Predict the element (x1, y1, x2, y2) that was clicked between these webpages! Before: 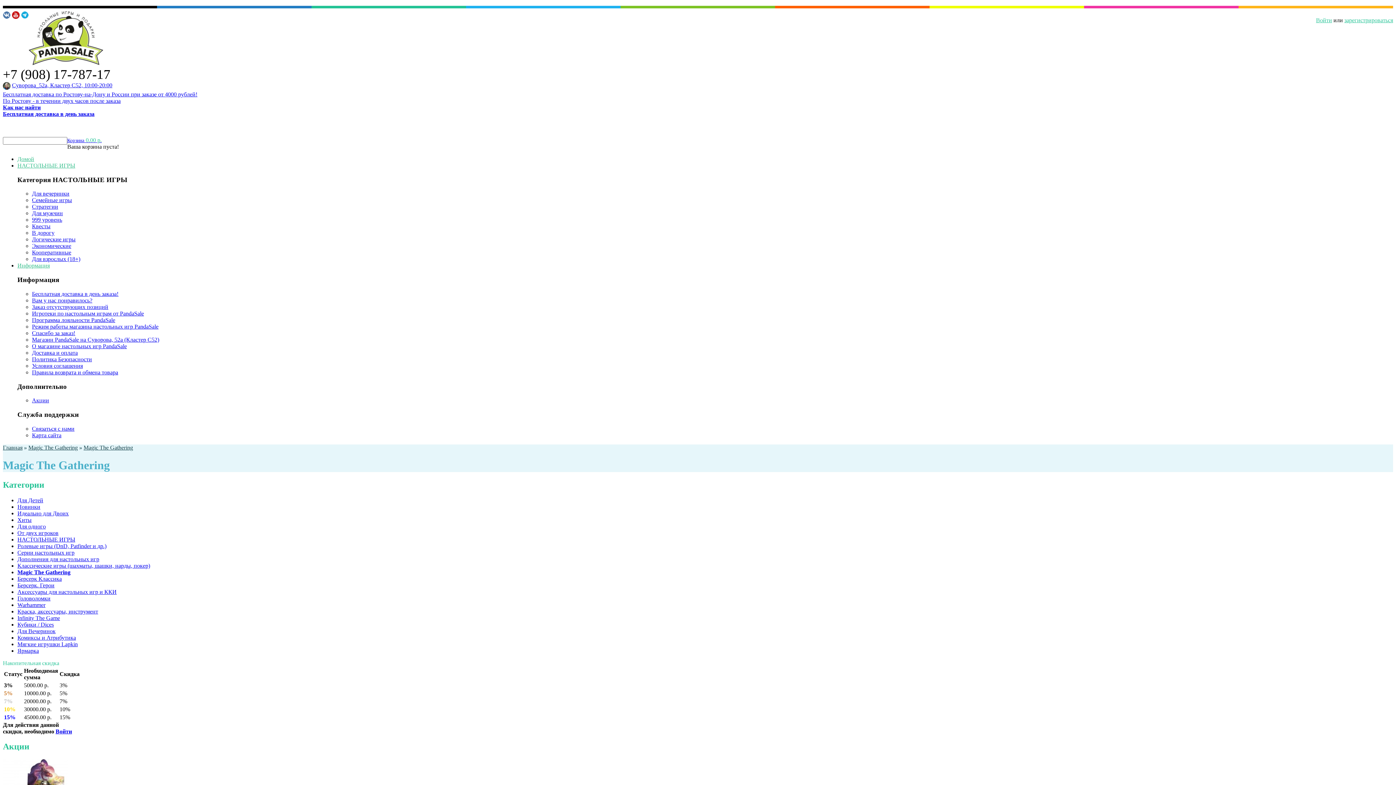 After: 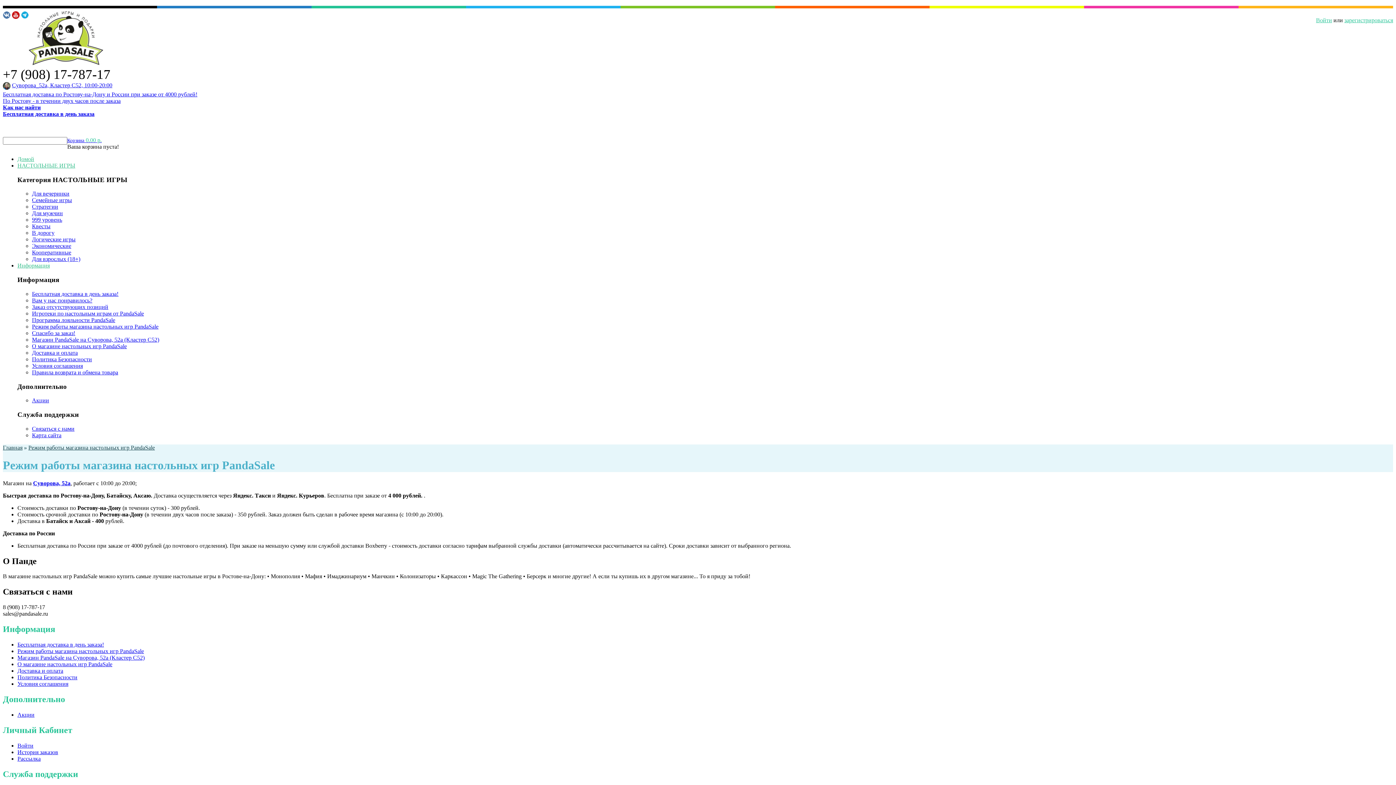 Action: label: Режим работы магазина настольных игр PandaSale bbox: (32, 323, 158, 329)